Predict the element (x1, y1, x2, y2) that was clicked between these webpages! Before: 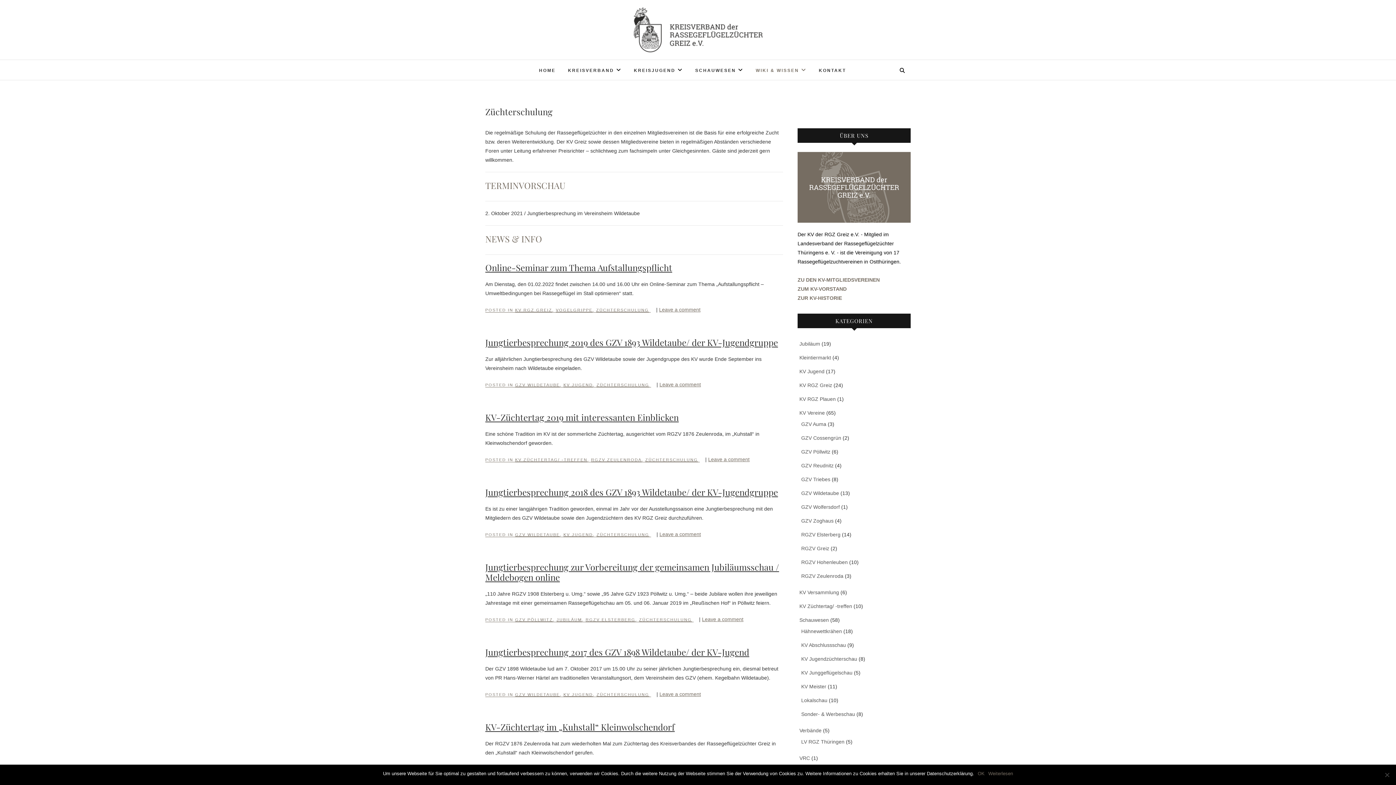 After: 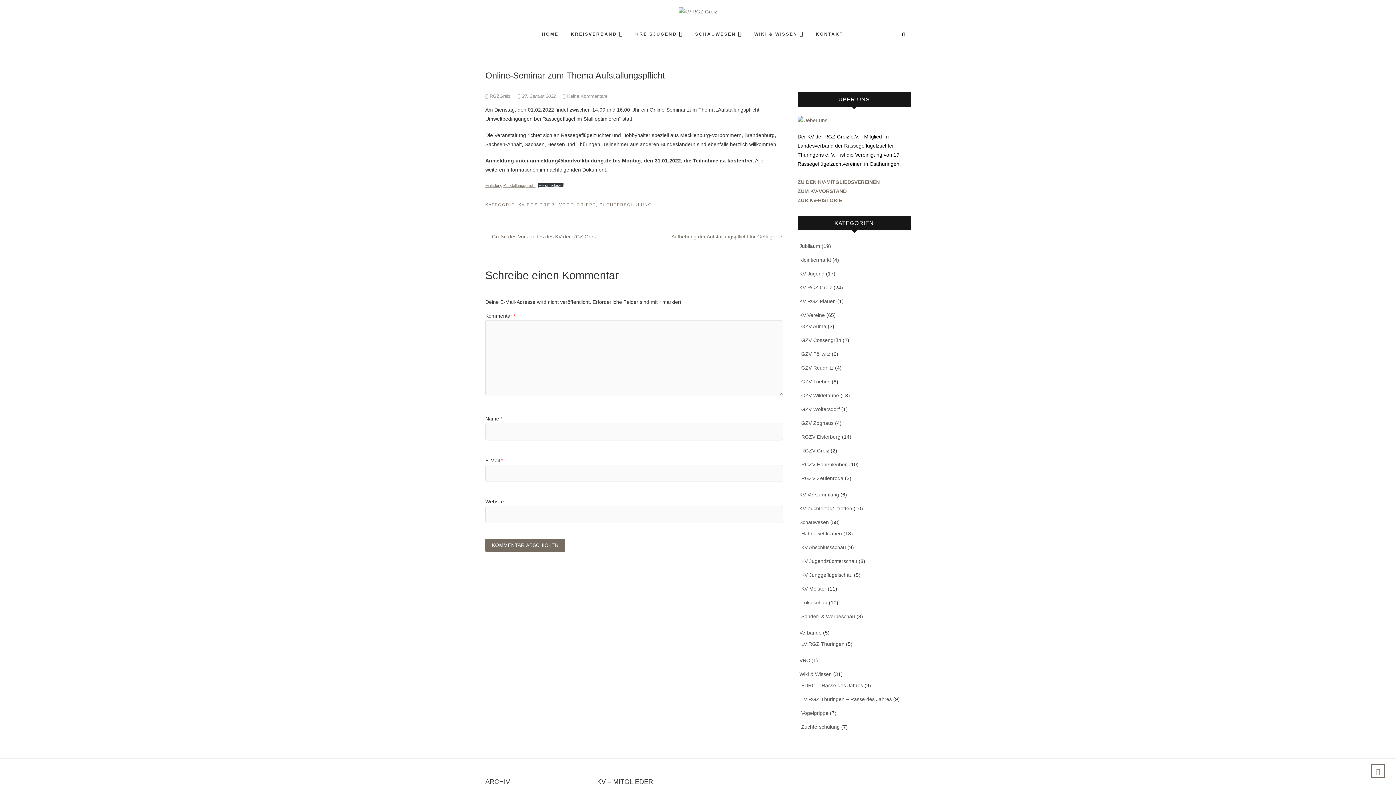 Action: bbox: (485, 261, 672, 273) label: Online-Seminar zum Thema Aufstallungspflicht